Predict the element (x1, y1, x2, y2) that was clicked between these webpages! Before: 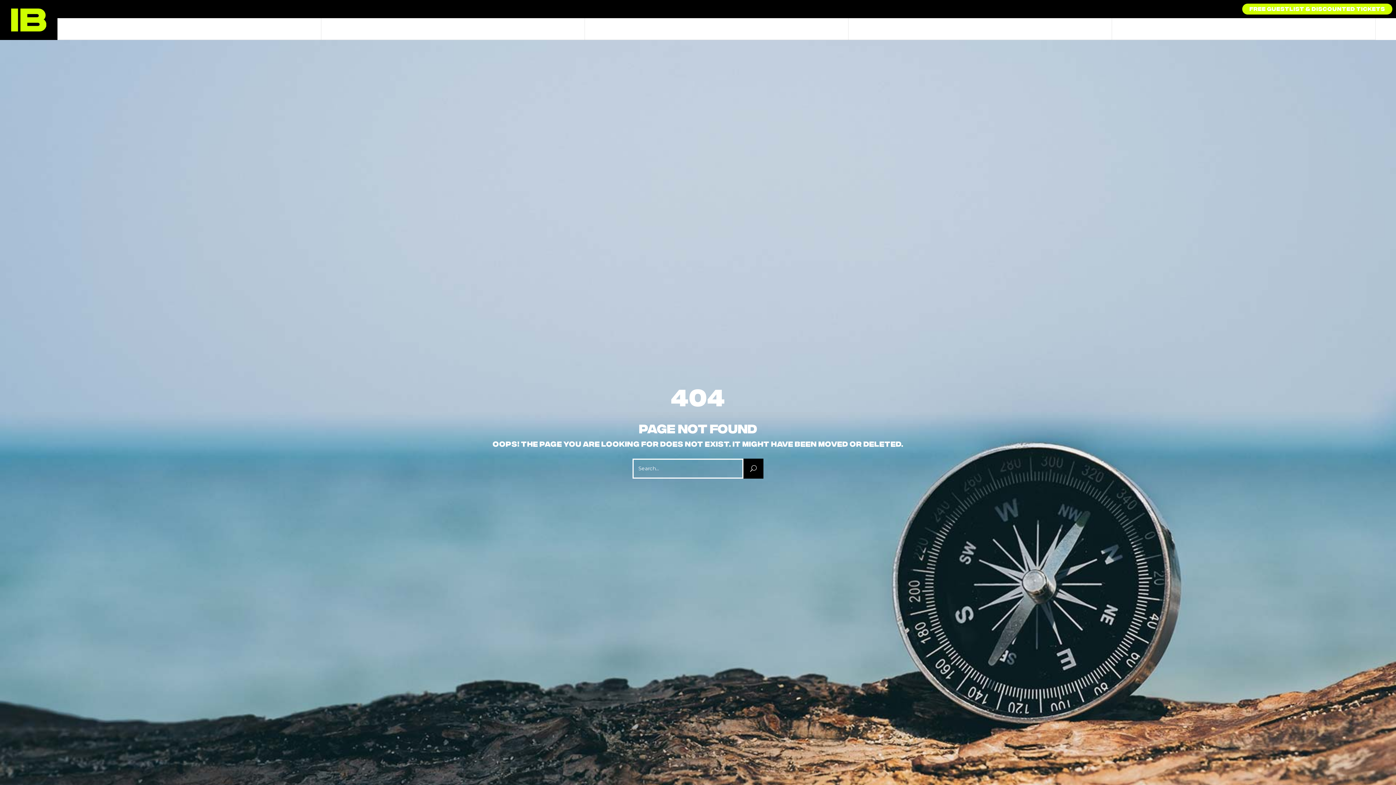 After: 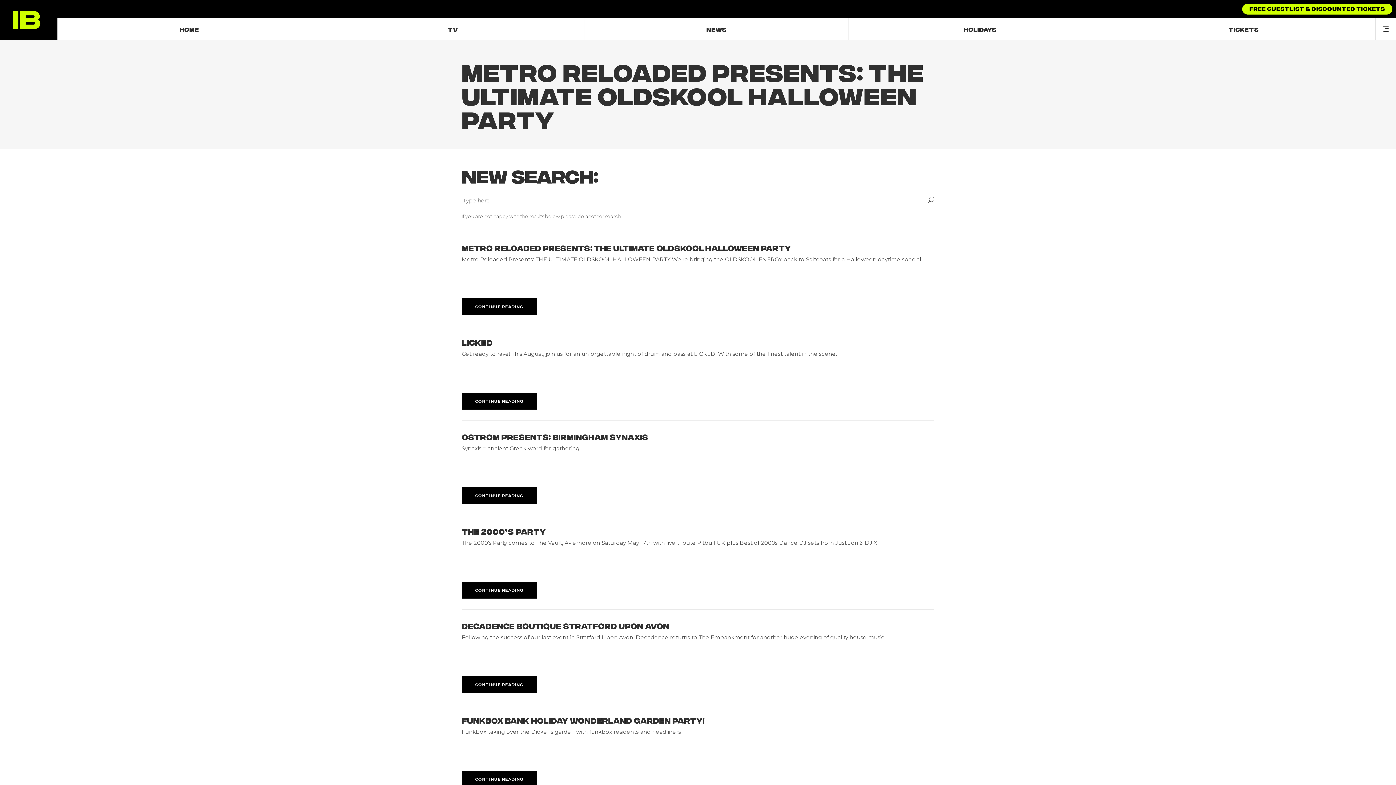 Action: bbox: (743, 458, 763, 478)